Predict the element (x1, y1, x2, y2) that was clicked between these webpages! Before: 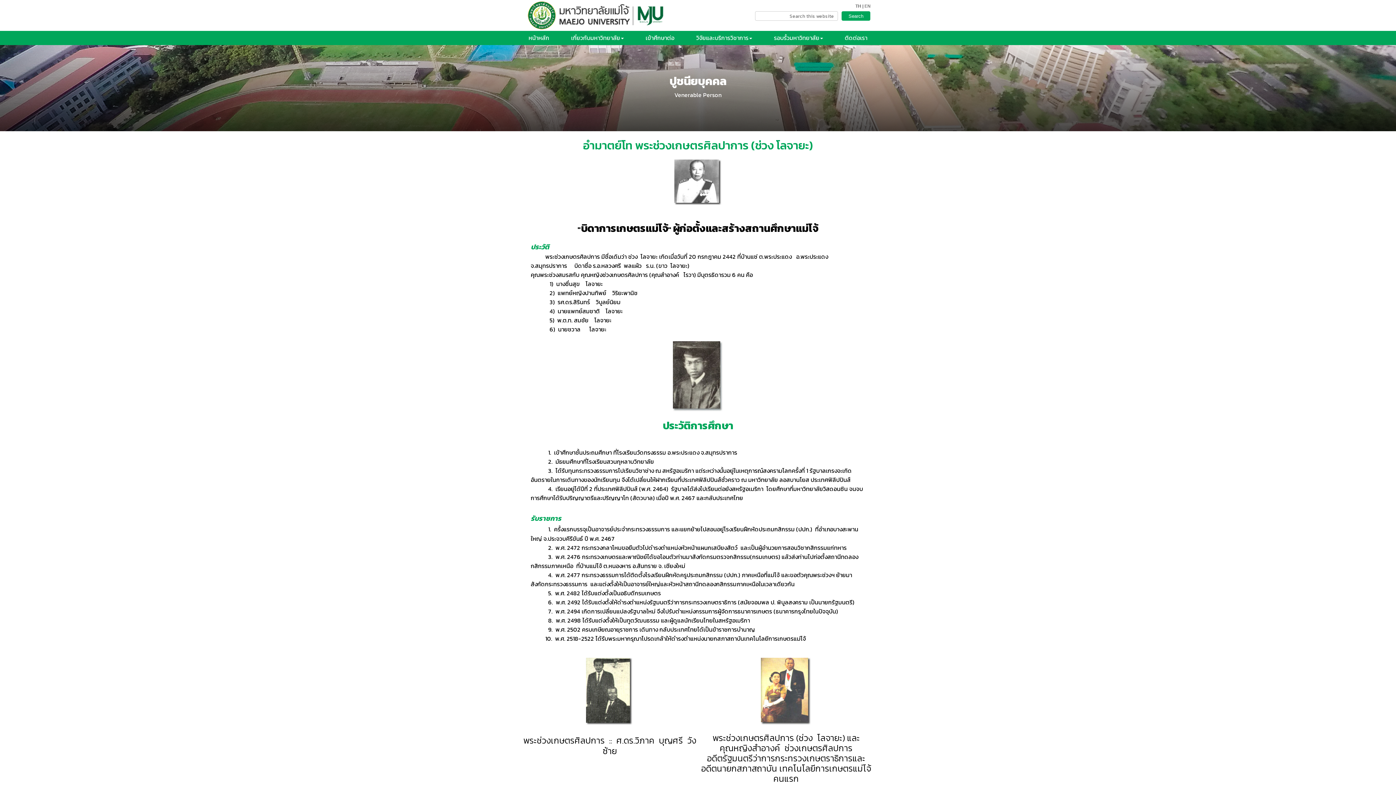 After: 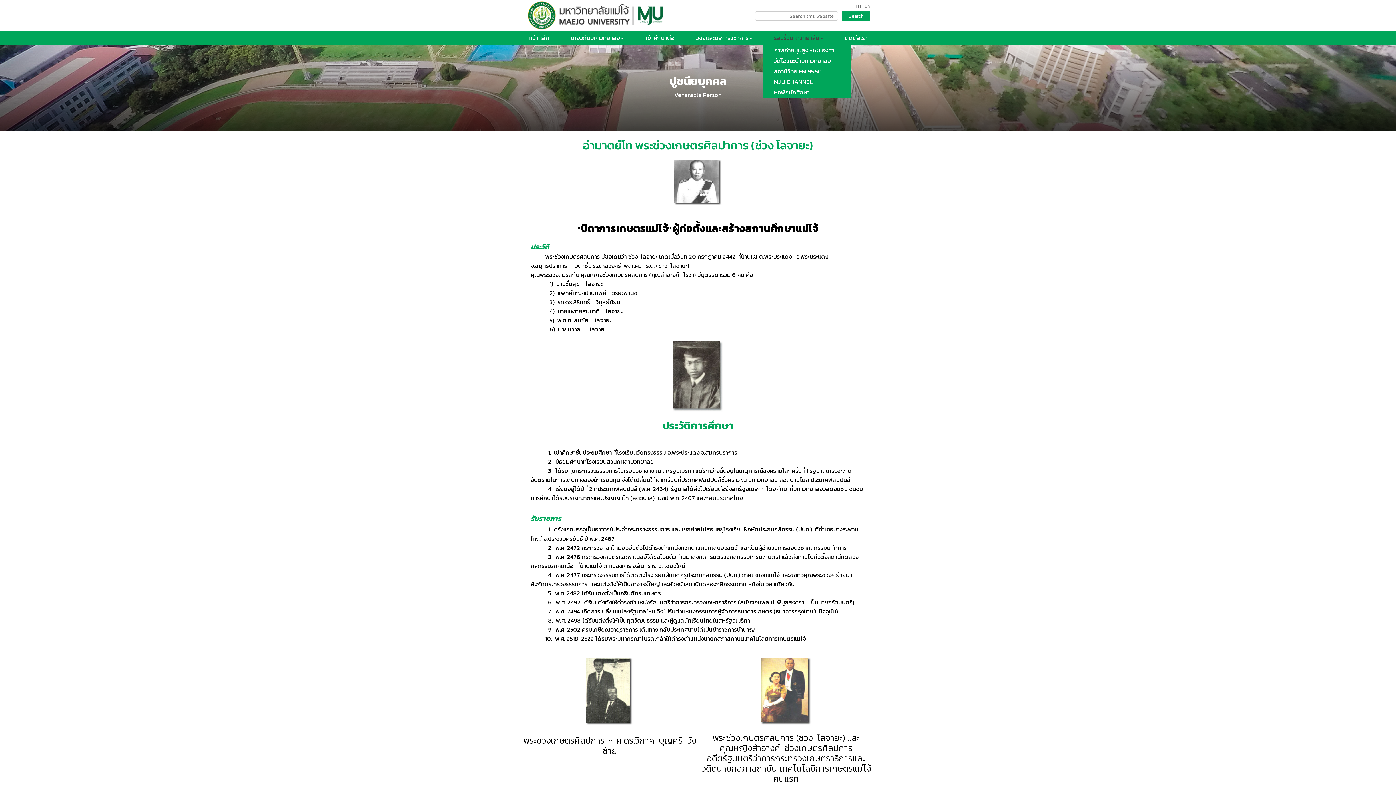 Action: bbox: (763, 30, 834, 45) label: รอบรั้วมหาวิทยาลัย